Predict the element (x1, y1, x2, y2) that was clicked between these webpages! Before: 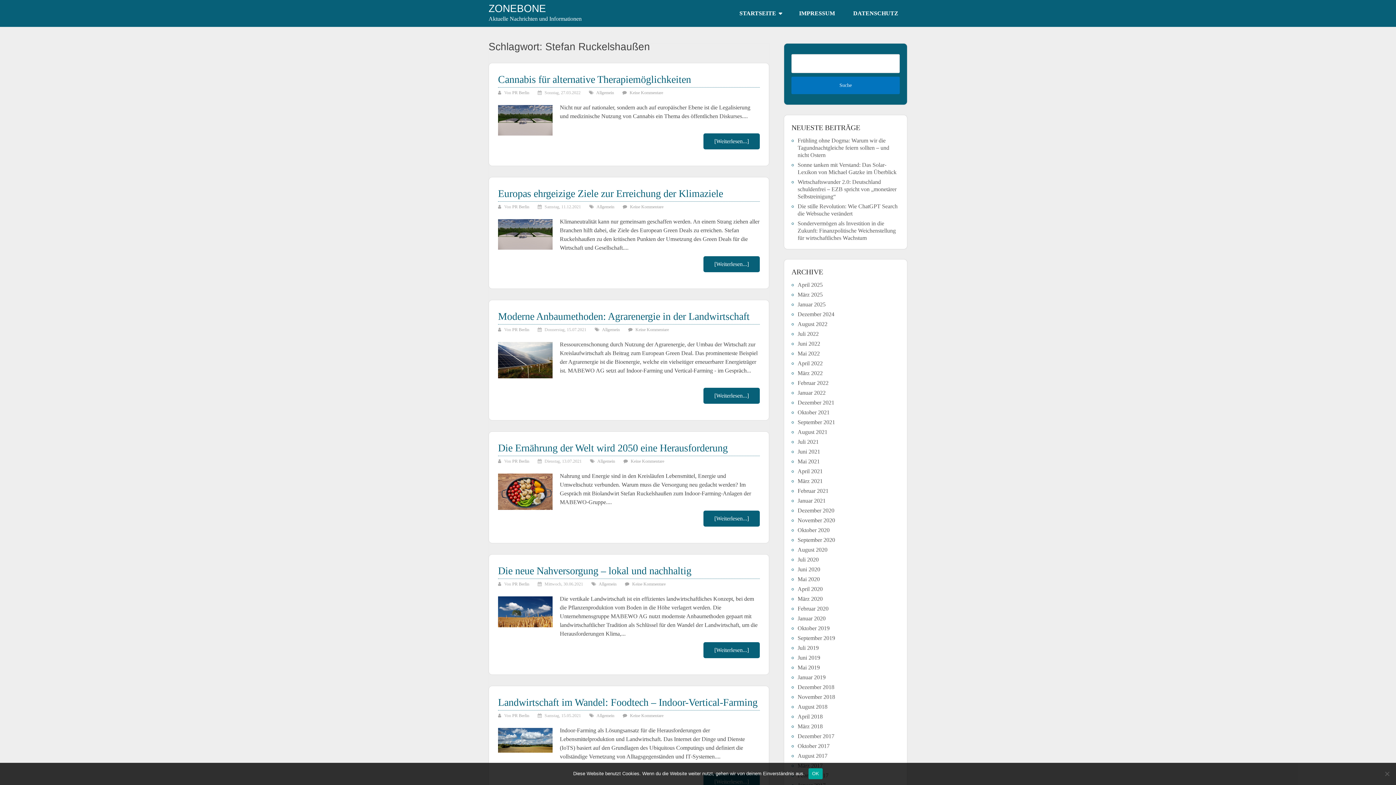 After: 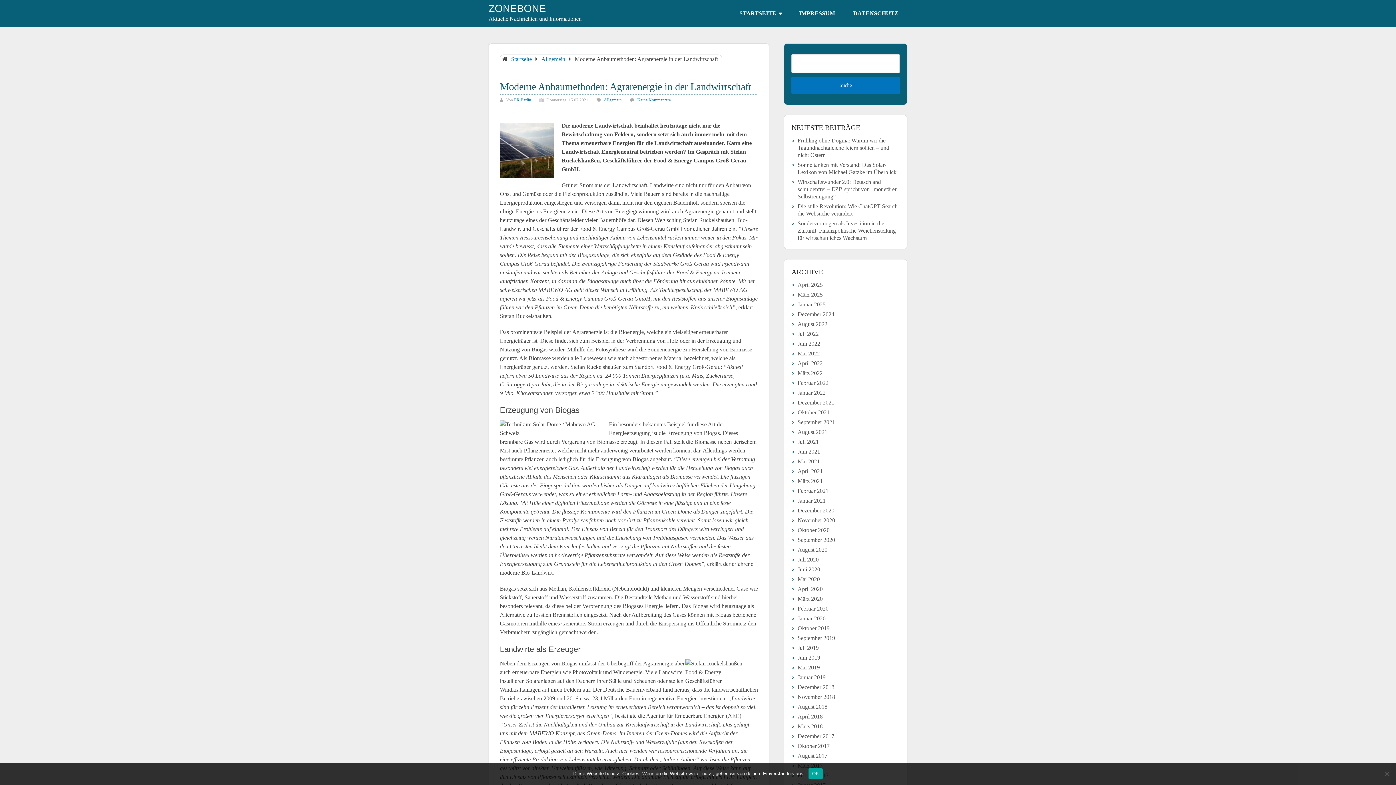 Action: label: [Weiterlesen...] bbox: (714, 392, 749, 398)